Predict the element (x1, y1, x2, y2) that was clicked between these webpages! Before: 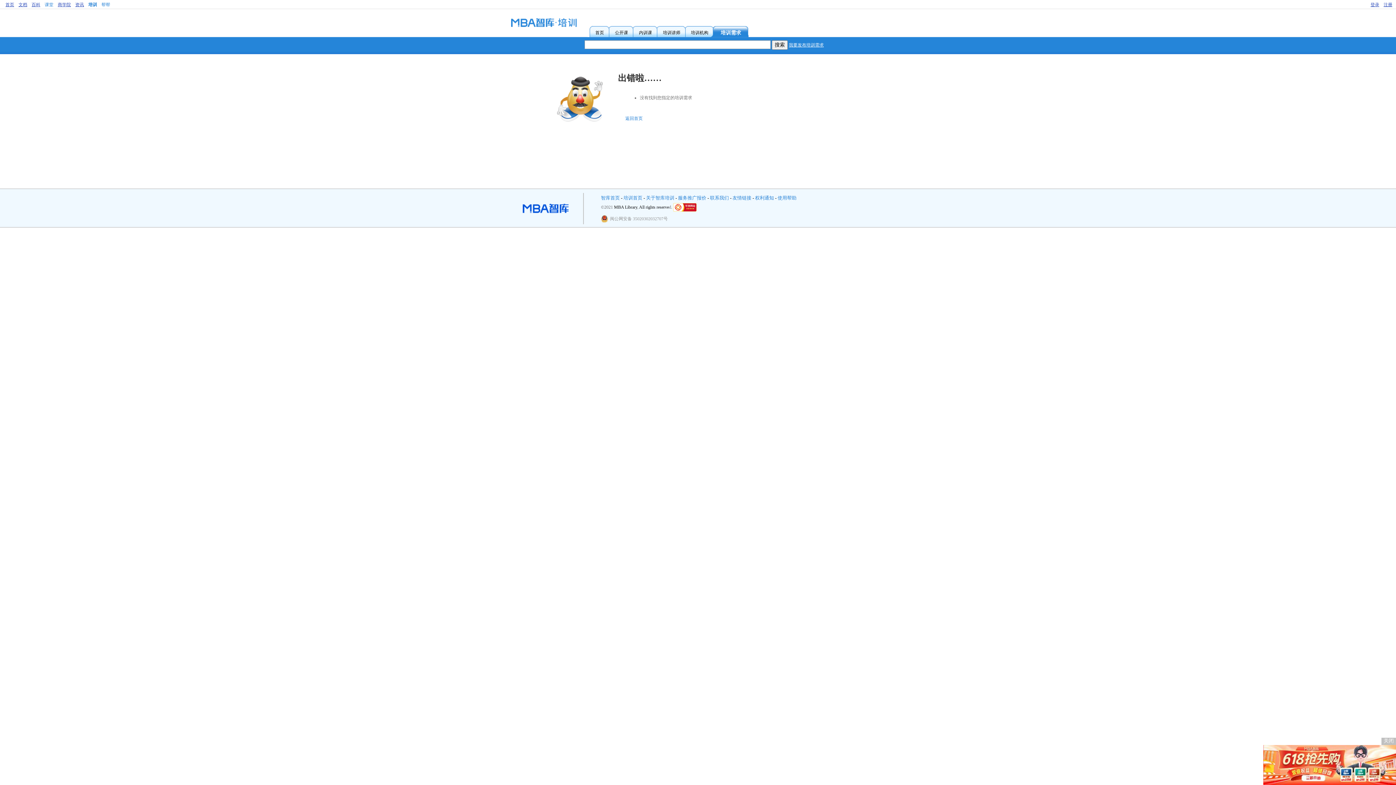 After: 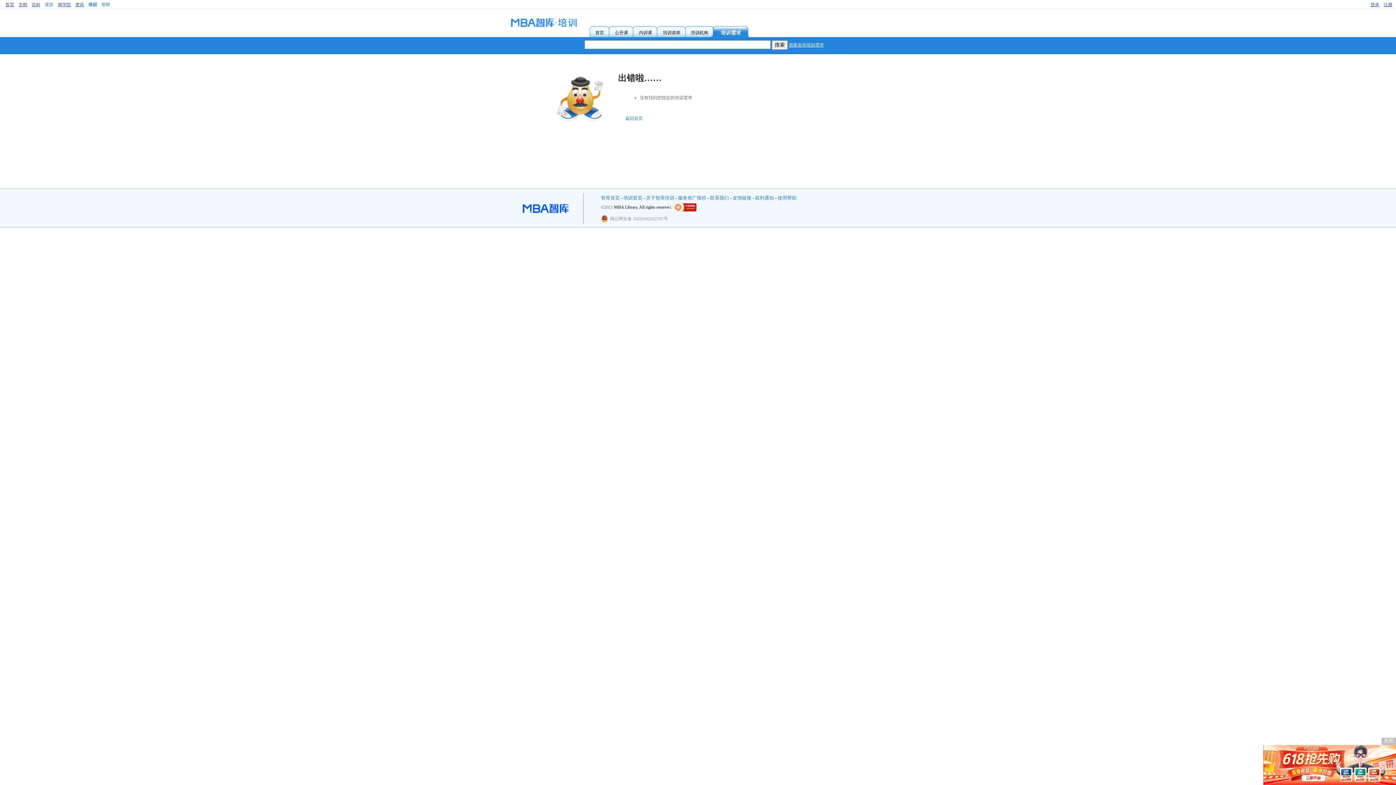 Action: bbox: (673, 203, 696, 211)